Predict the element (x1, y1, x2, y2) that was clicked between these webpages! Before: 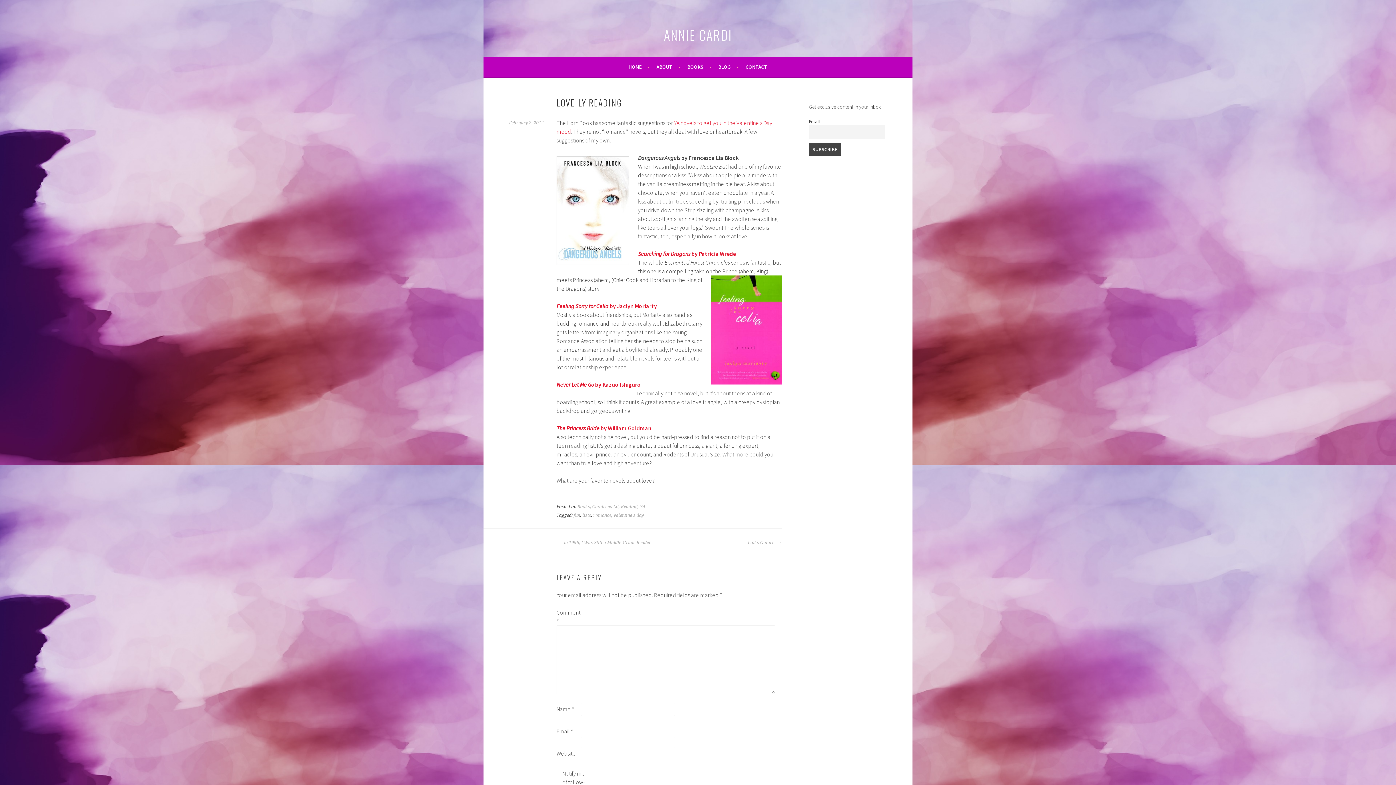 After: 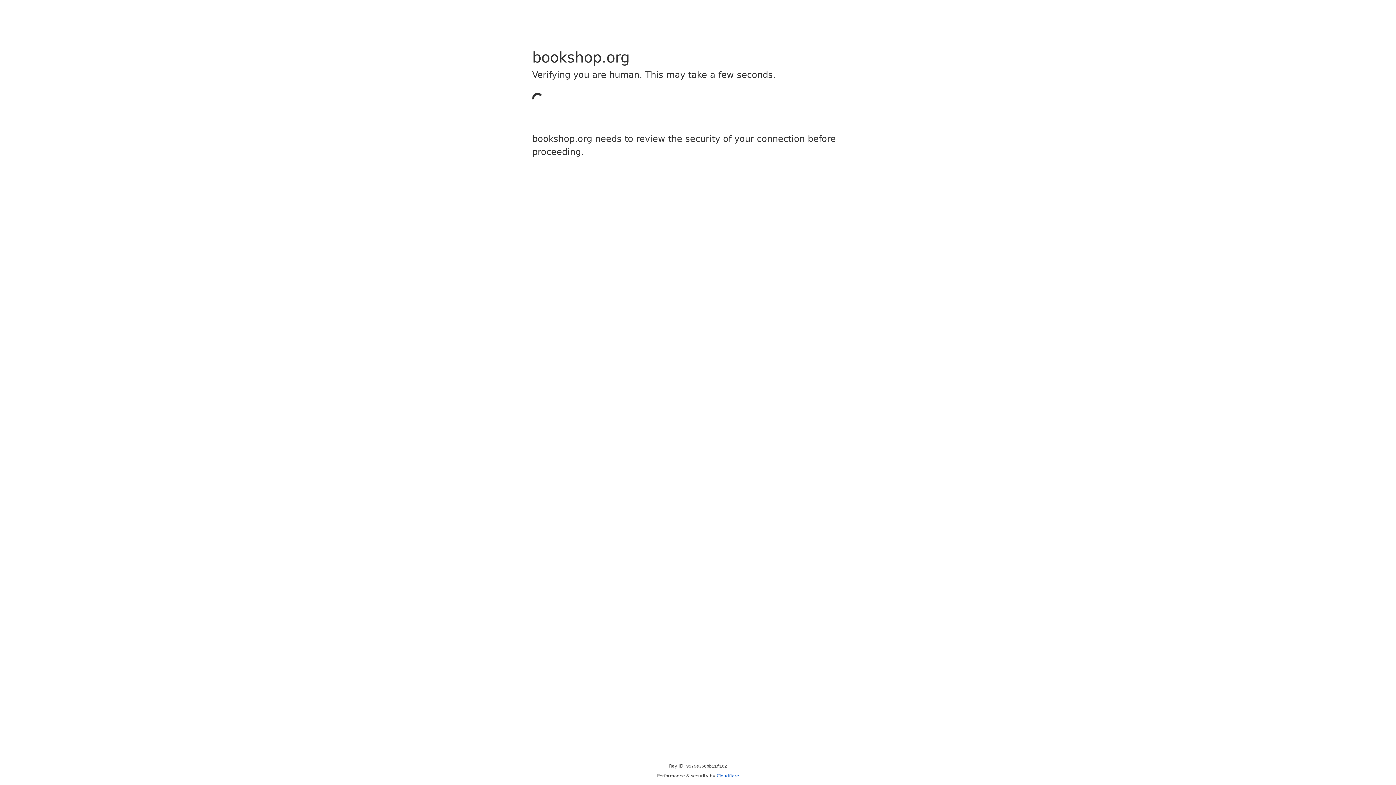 Action: label: Searching for Dragons by Patricia Wrede bbox: (638, 250, 736, 257)